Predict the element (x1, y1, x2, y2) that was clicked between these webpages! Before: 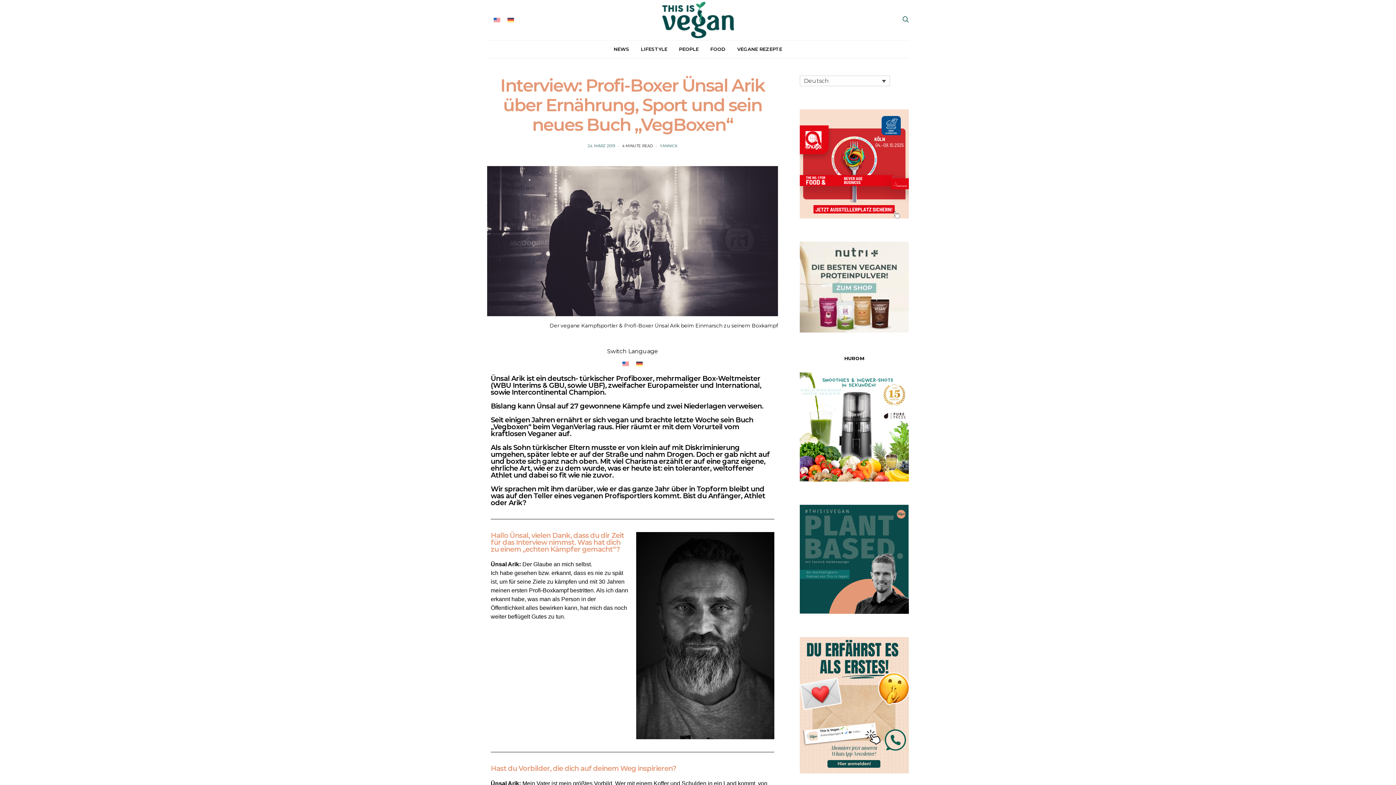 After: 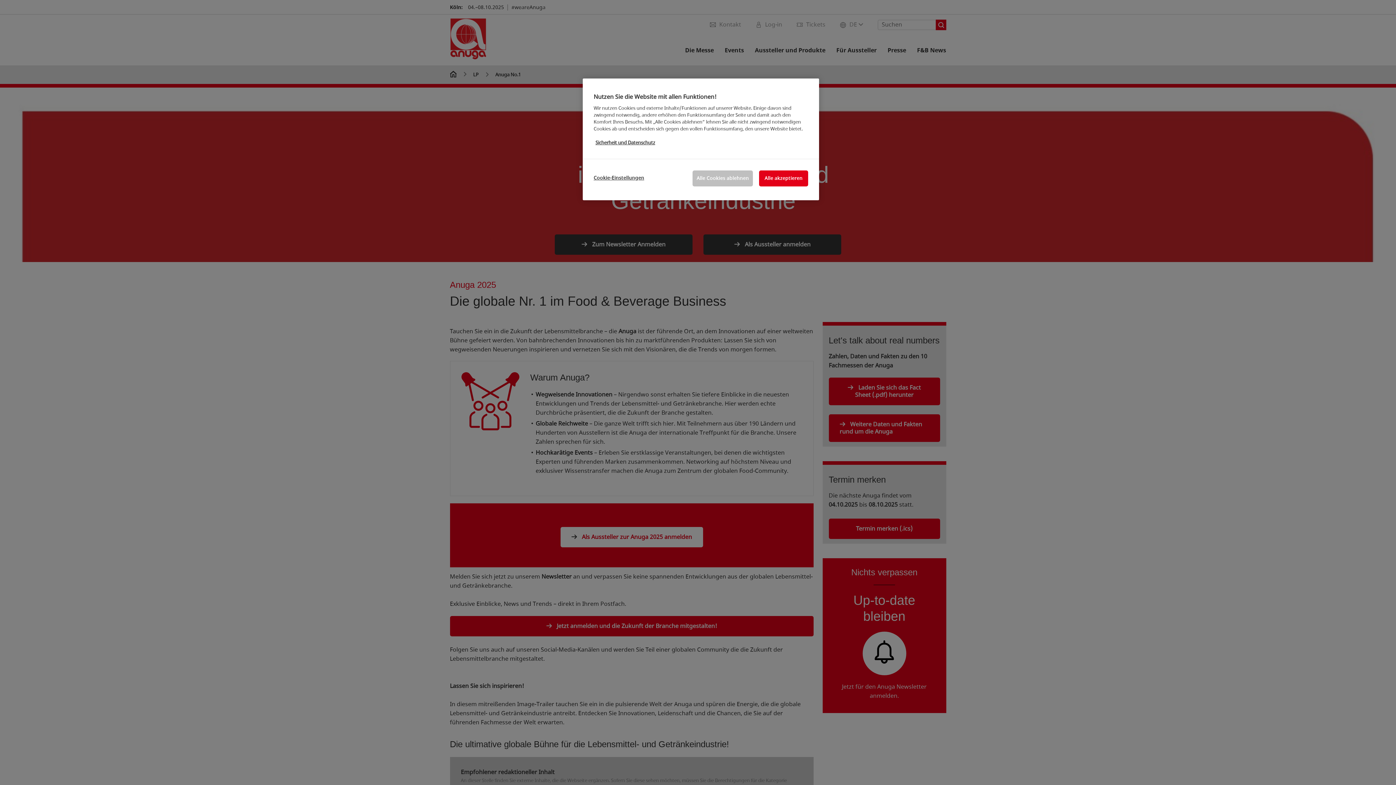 Action: bbox: (800, 160, 909, 166)